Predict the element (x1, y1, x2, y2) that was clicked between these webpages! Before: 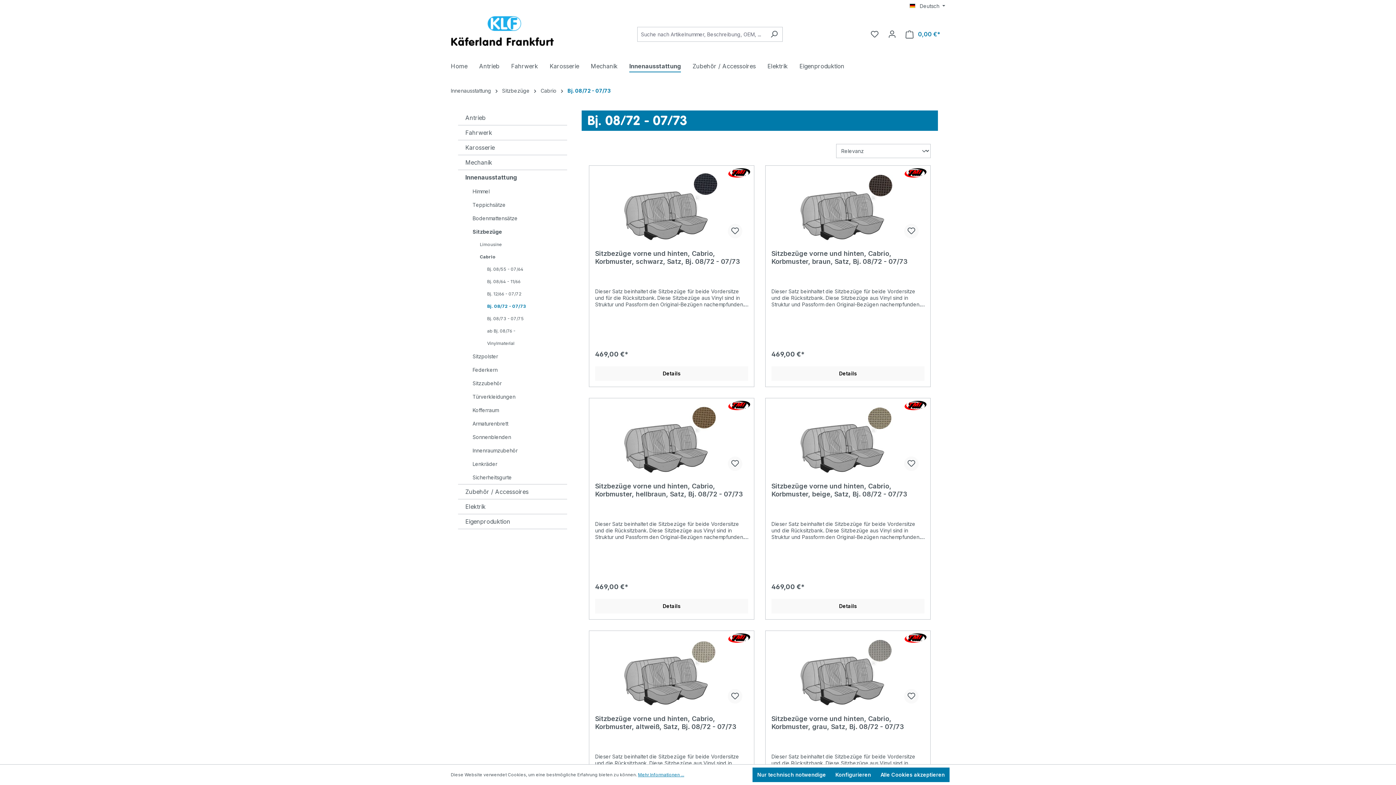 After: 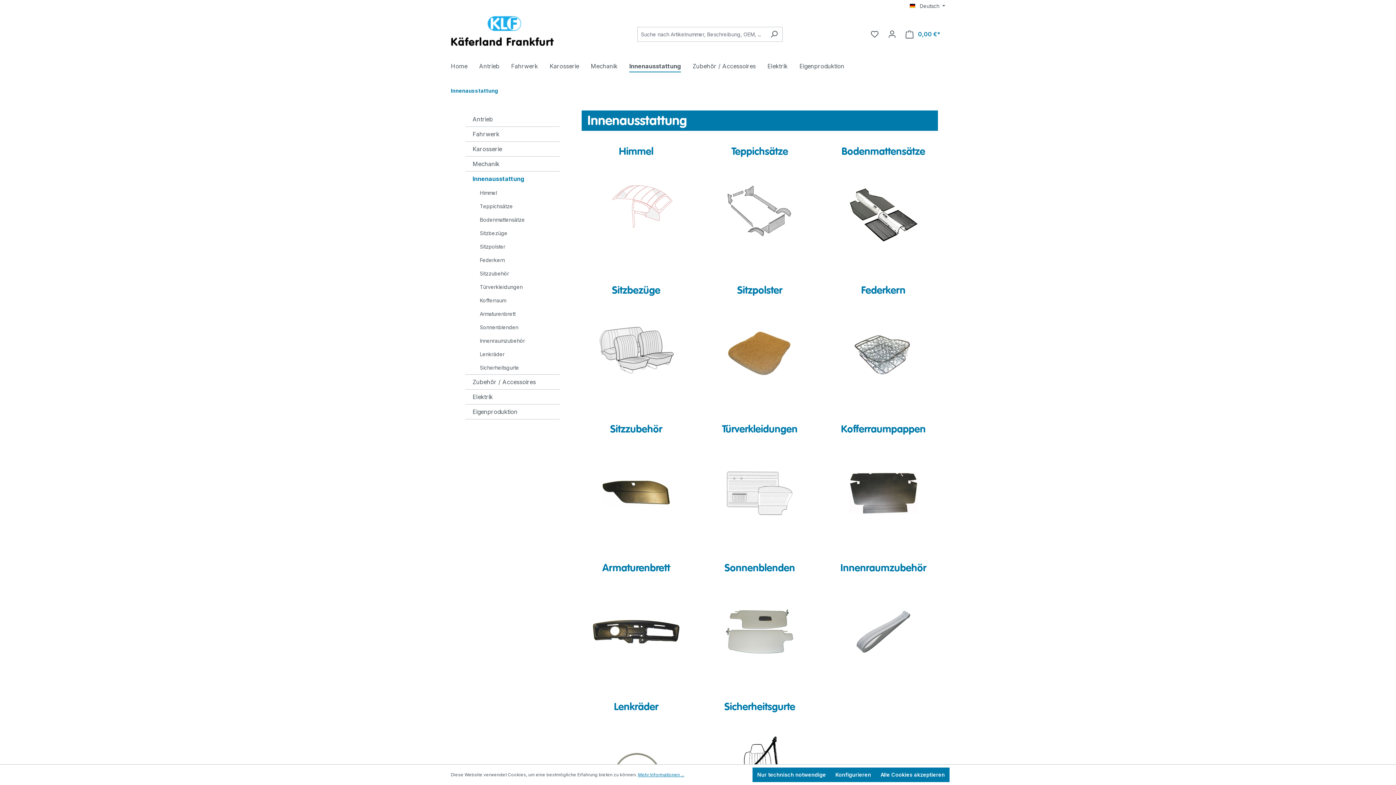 Action: label: Innenausstattung bbox: (450, 87, 491, 93)